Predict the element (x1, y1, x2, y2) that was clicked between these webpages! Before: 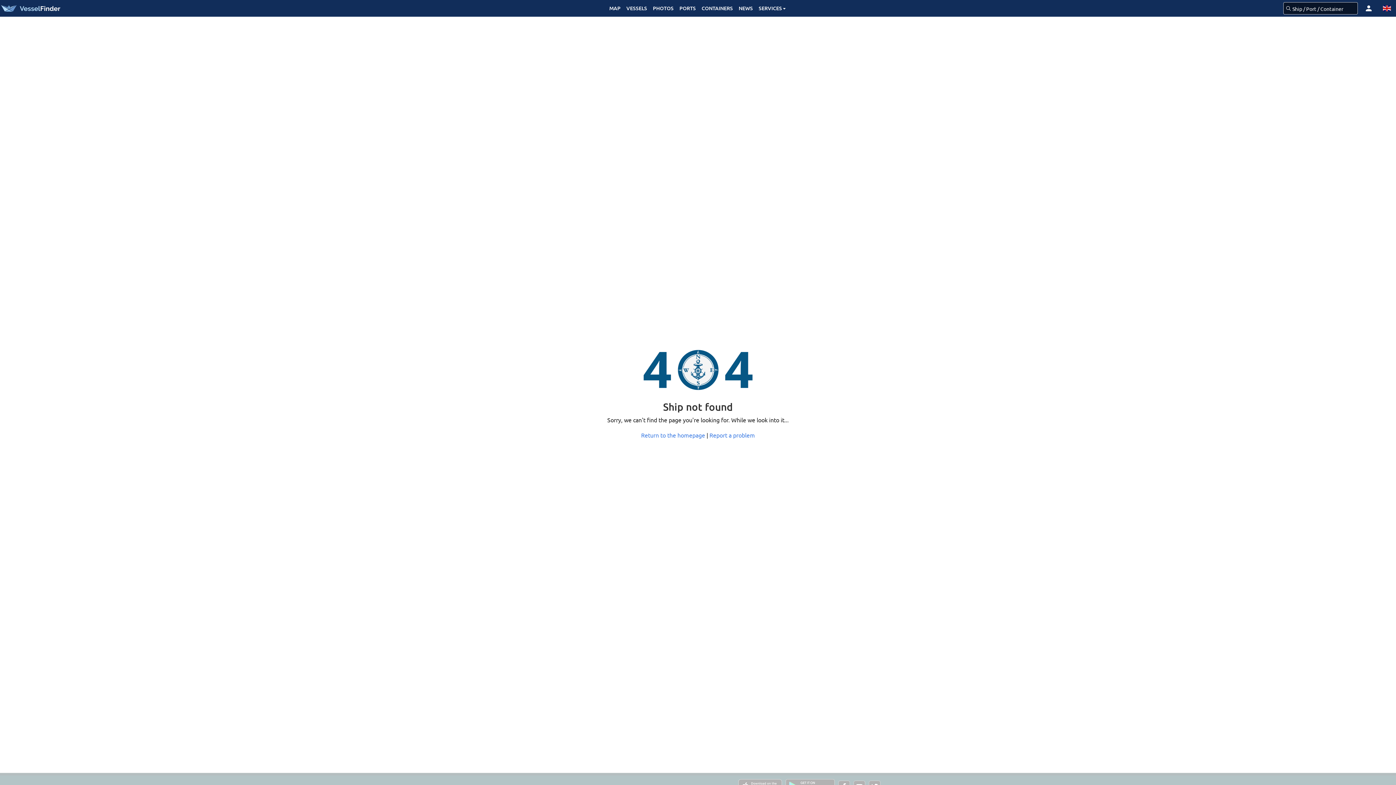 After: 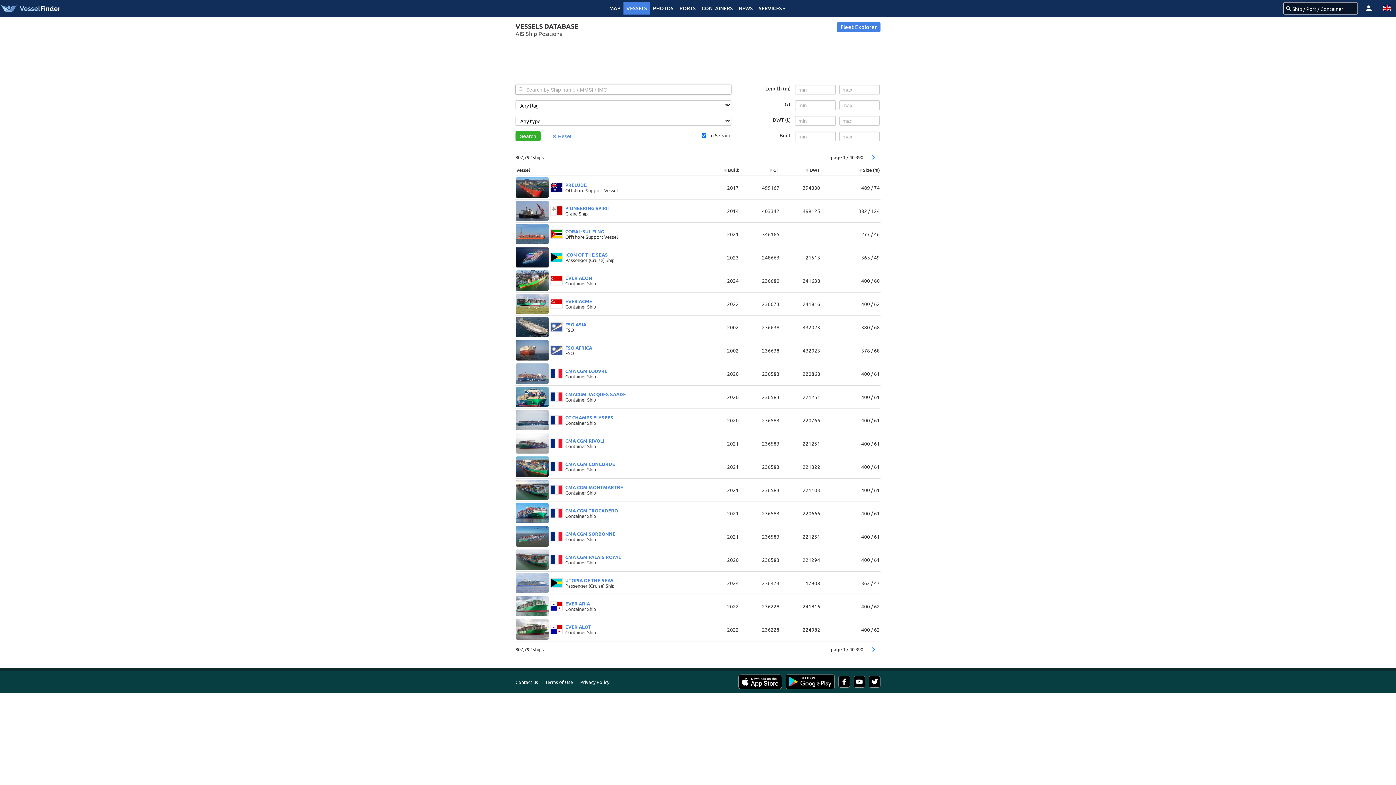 Action: label: VESSELS bbox: (623, 2, 650, 14)